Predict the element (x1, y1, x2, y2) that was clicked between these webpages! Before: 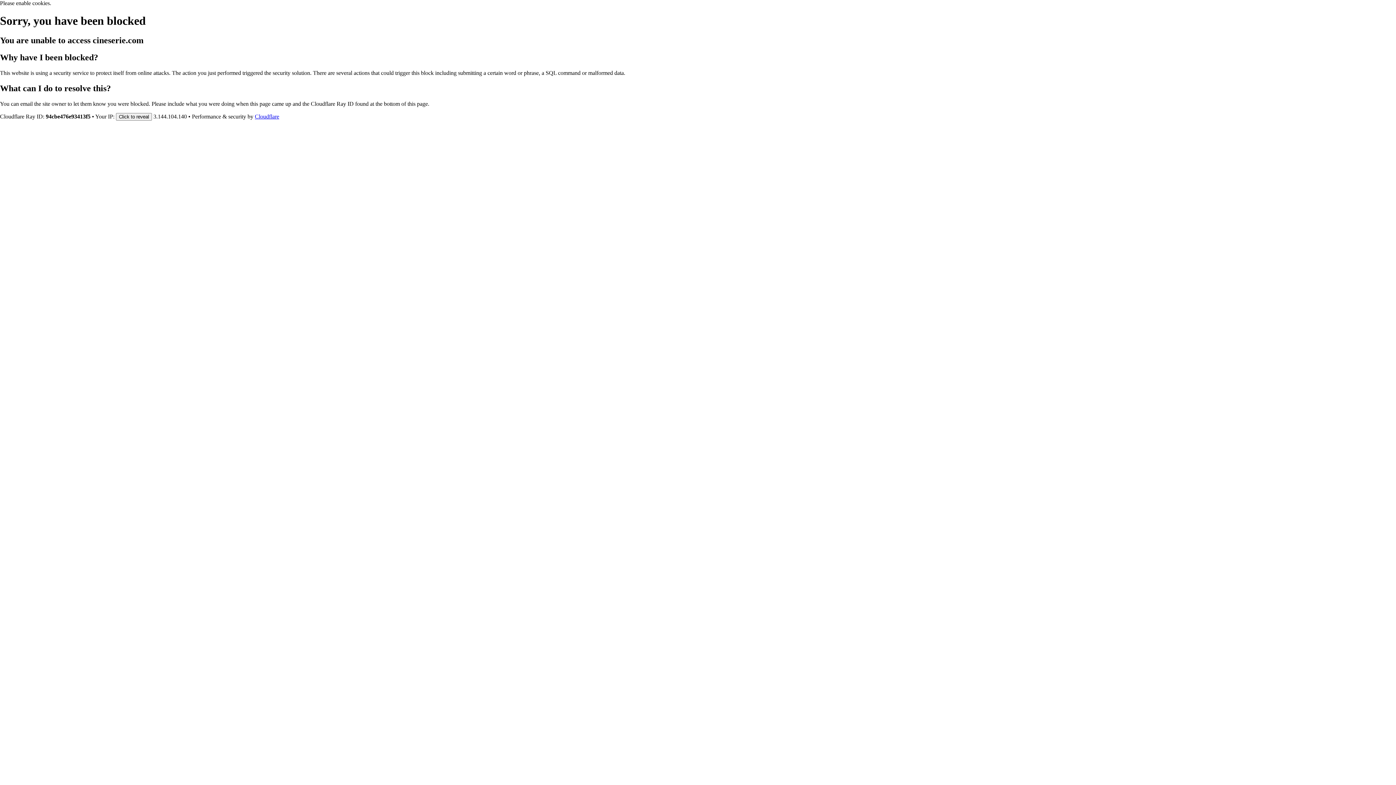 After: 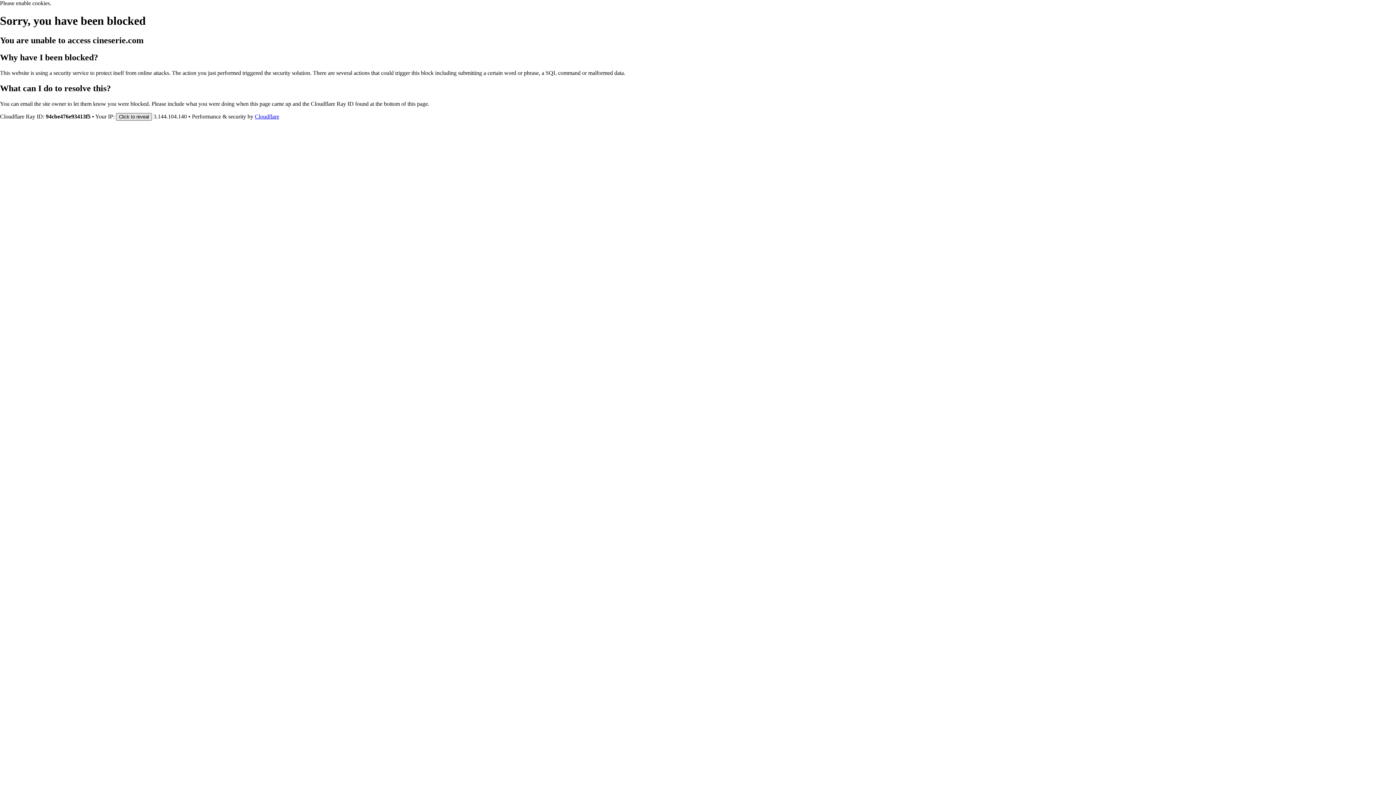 Action: label: Click to reveal bbox: (116, 112, 152, 120)